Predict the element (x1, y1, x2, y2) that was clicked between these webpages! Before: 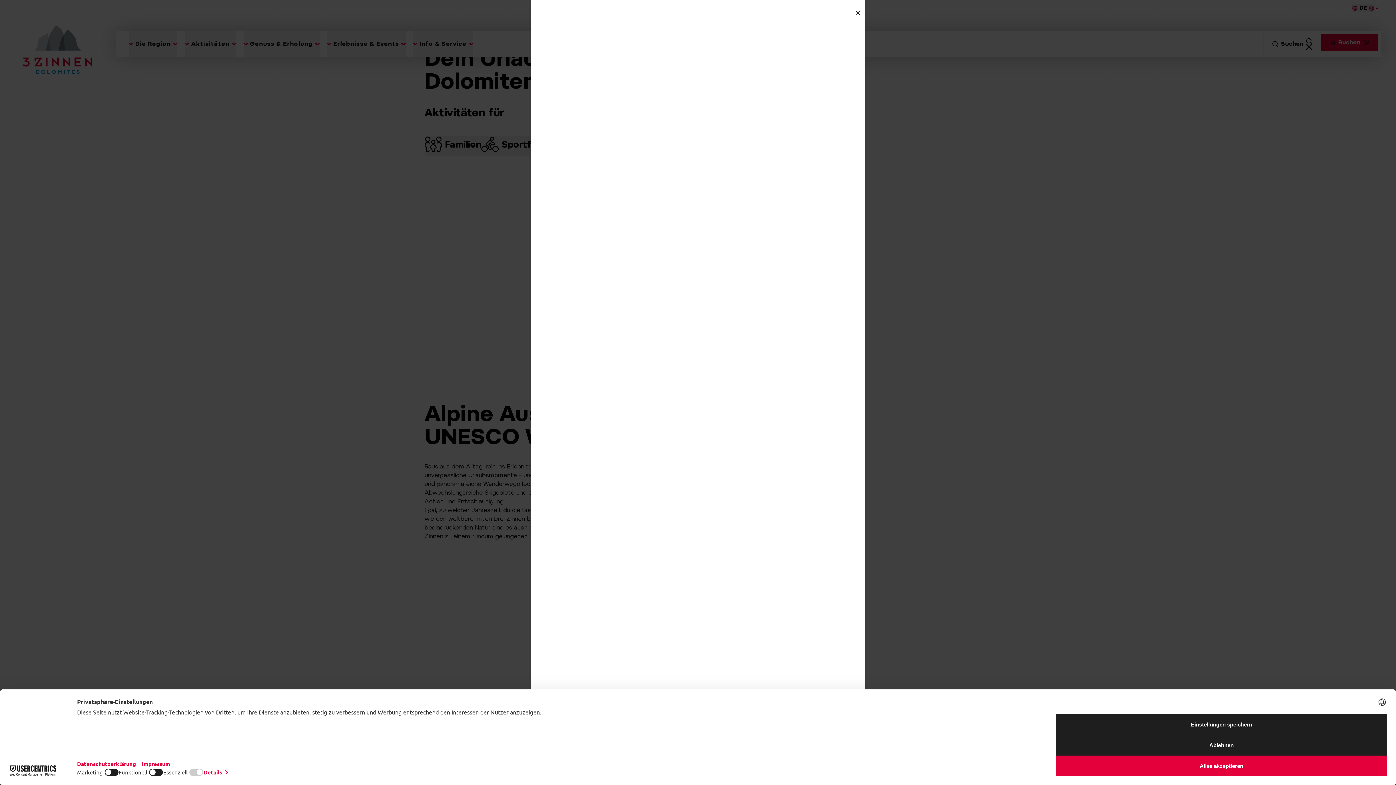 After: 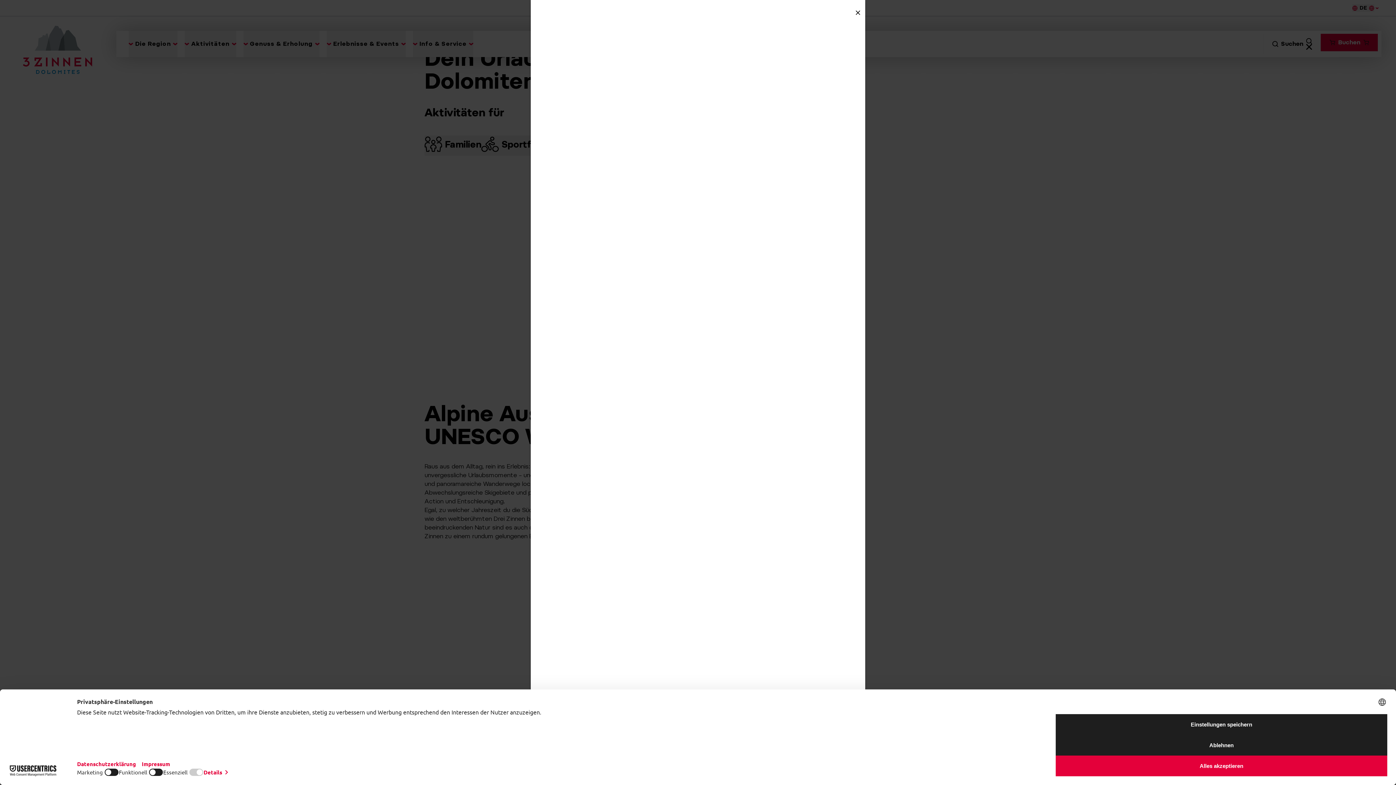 Action: bbox: (852, 7, 863, 18)